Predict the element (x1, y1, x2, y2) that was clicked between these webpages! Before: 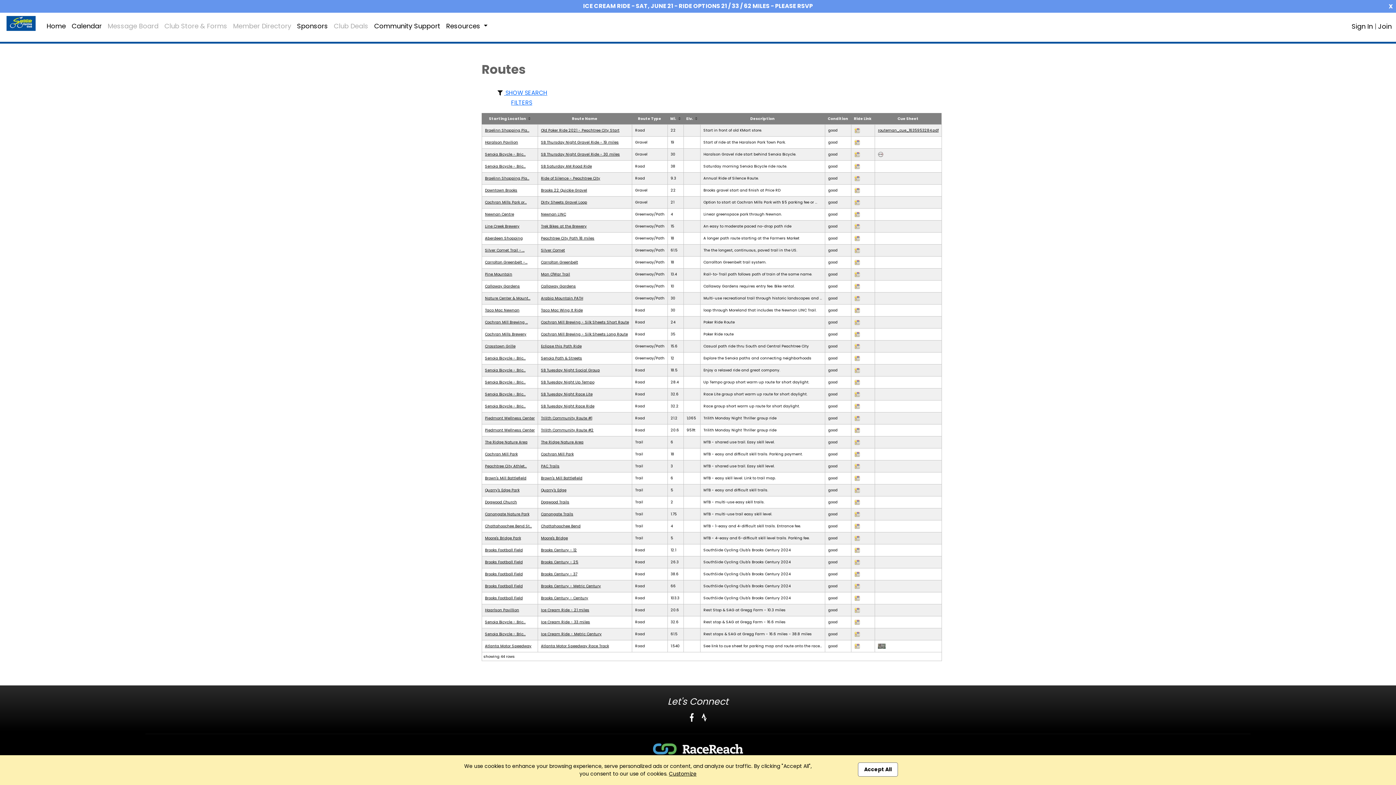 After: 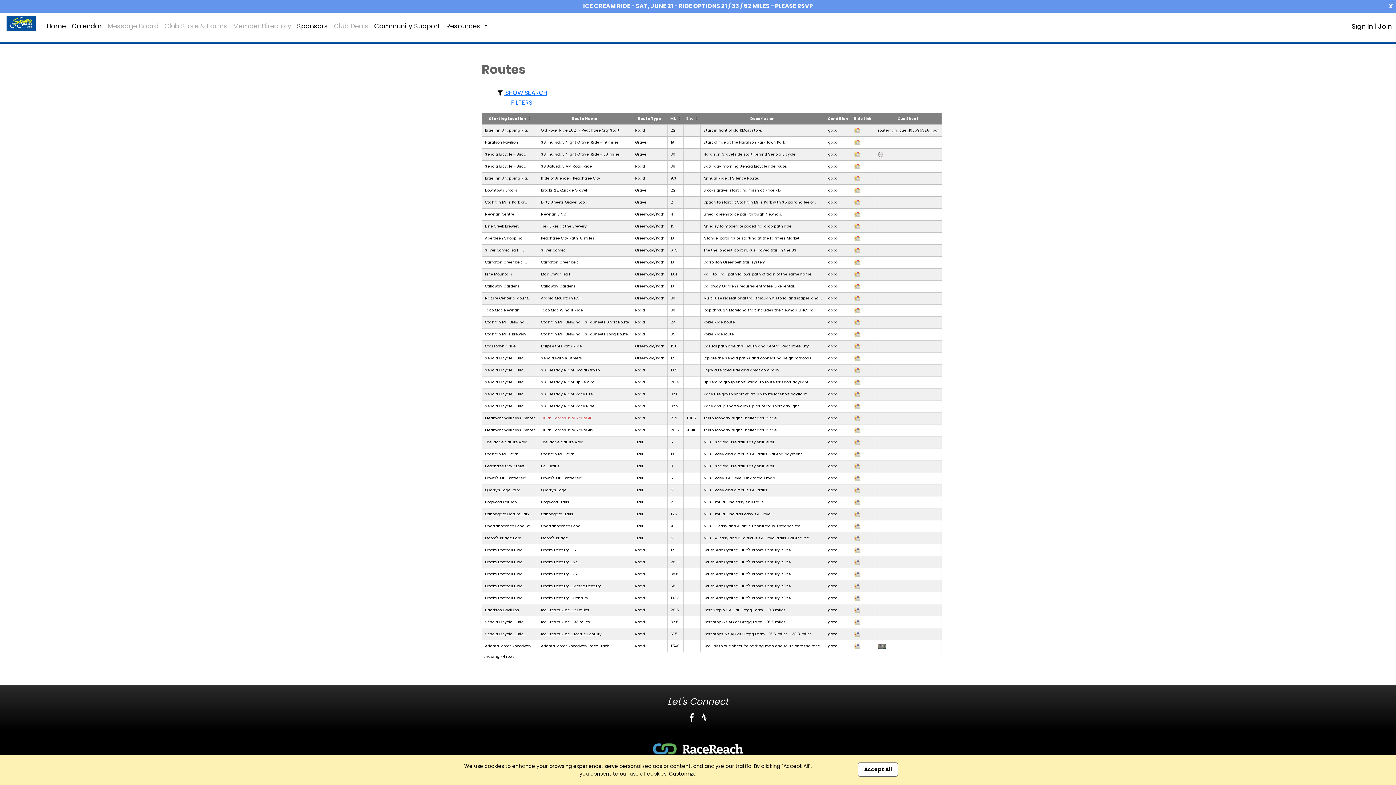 Action: bbox: (541, 415, 592, 421) label: Trilith Community Route #1